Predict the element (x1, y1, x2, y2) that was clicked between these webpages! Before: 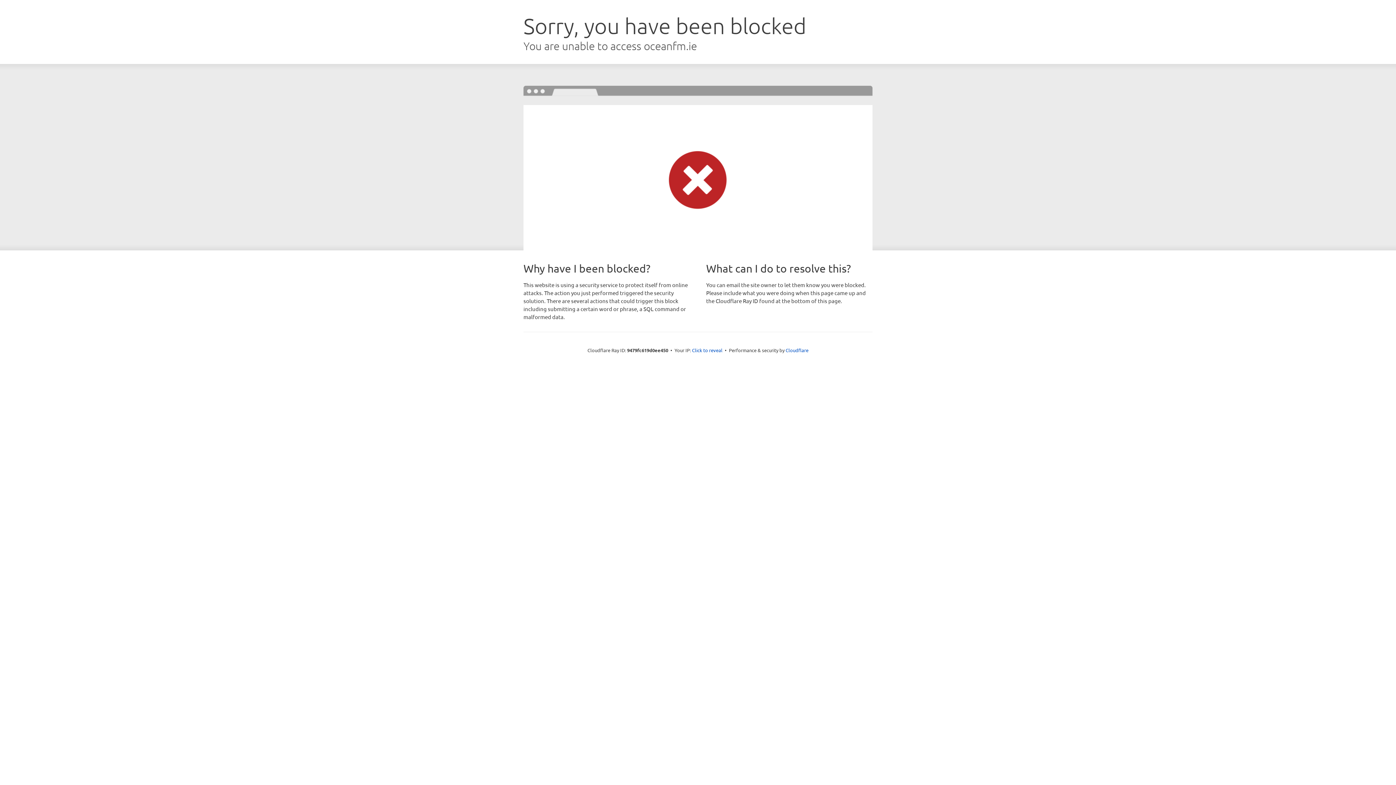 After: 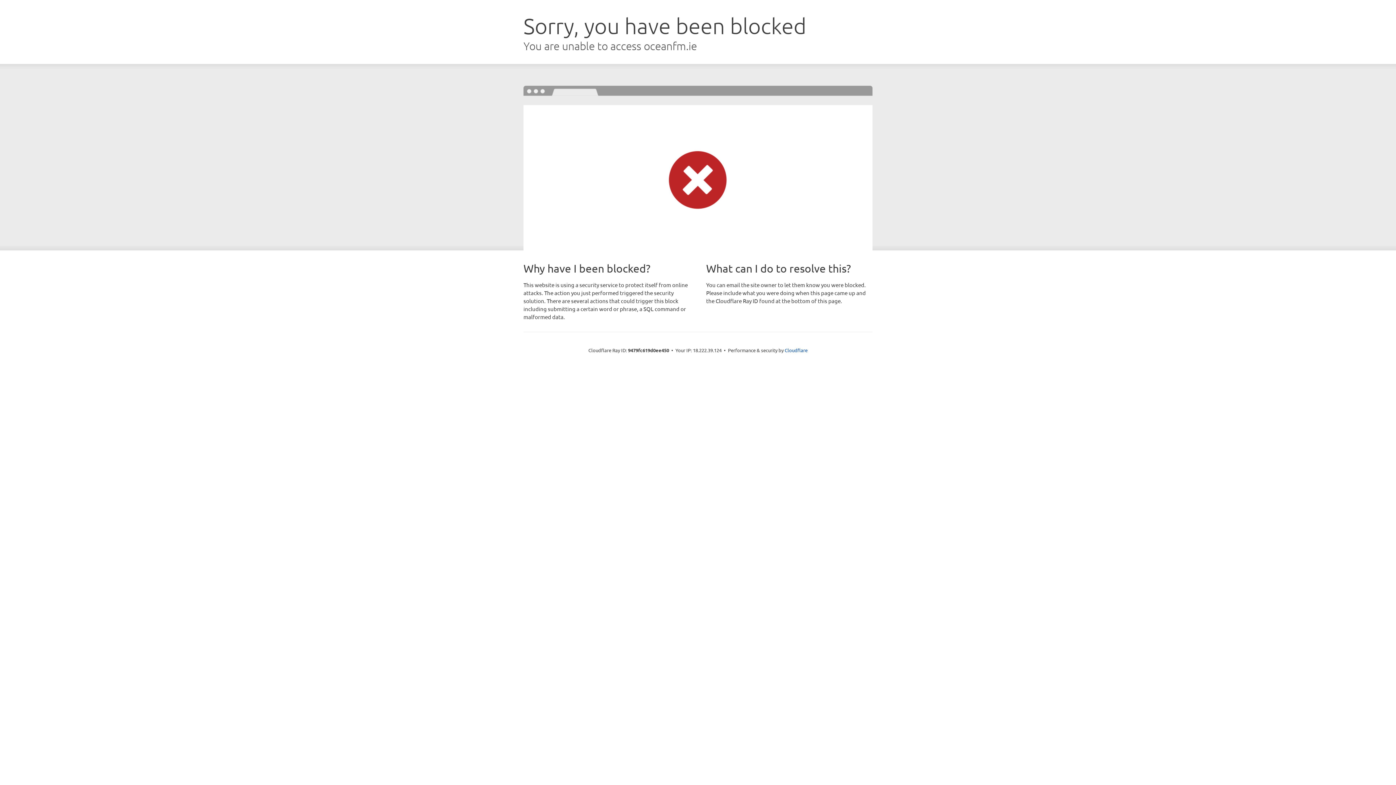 Action: label: Click to reveal bbox: (692, 346, 722, 353)